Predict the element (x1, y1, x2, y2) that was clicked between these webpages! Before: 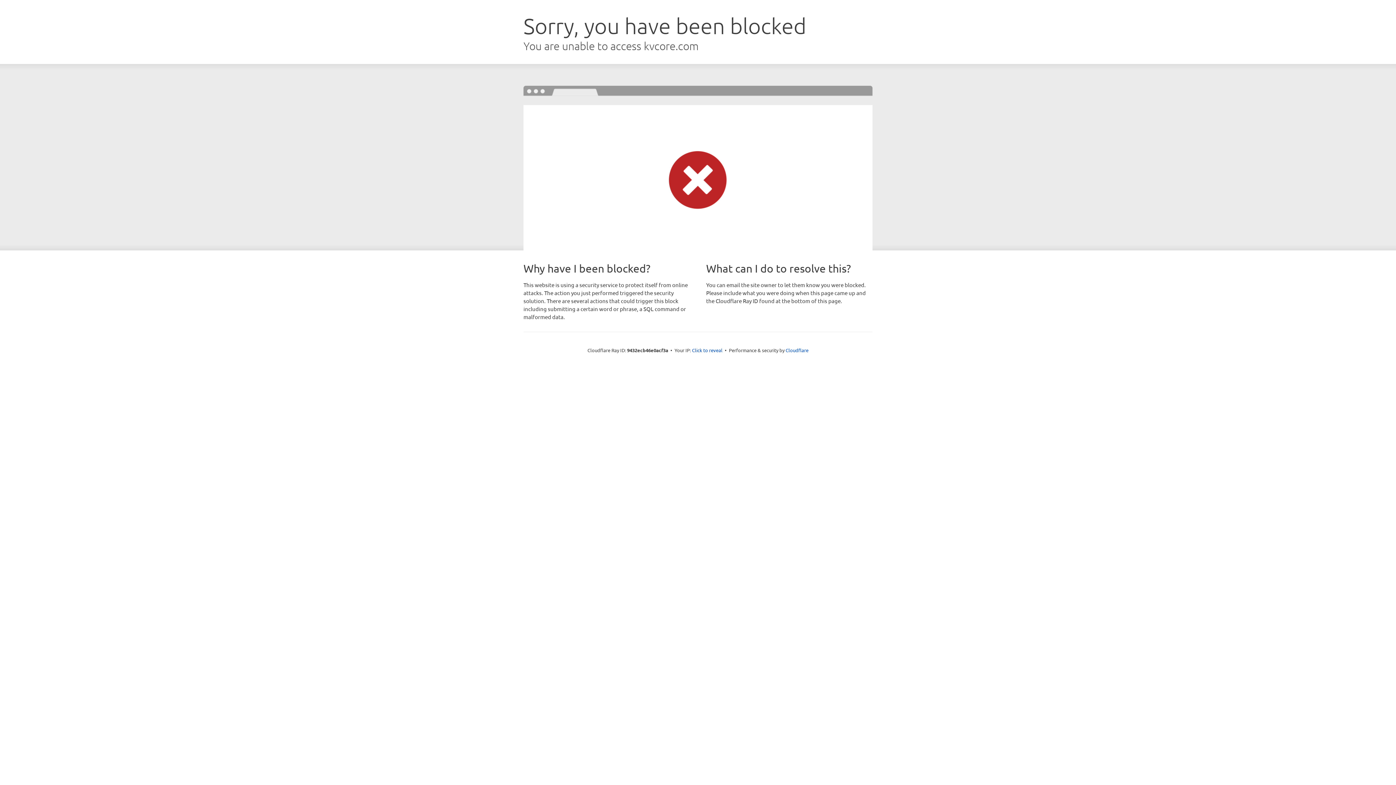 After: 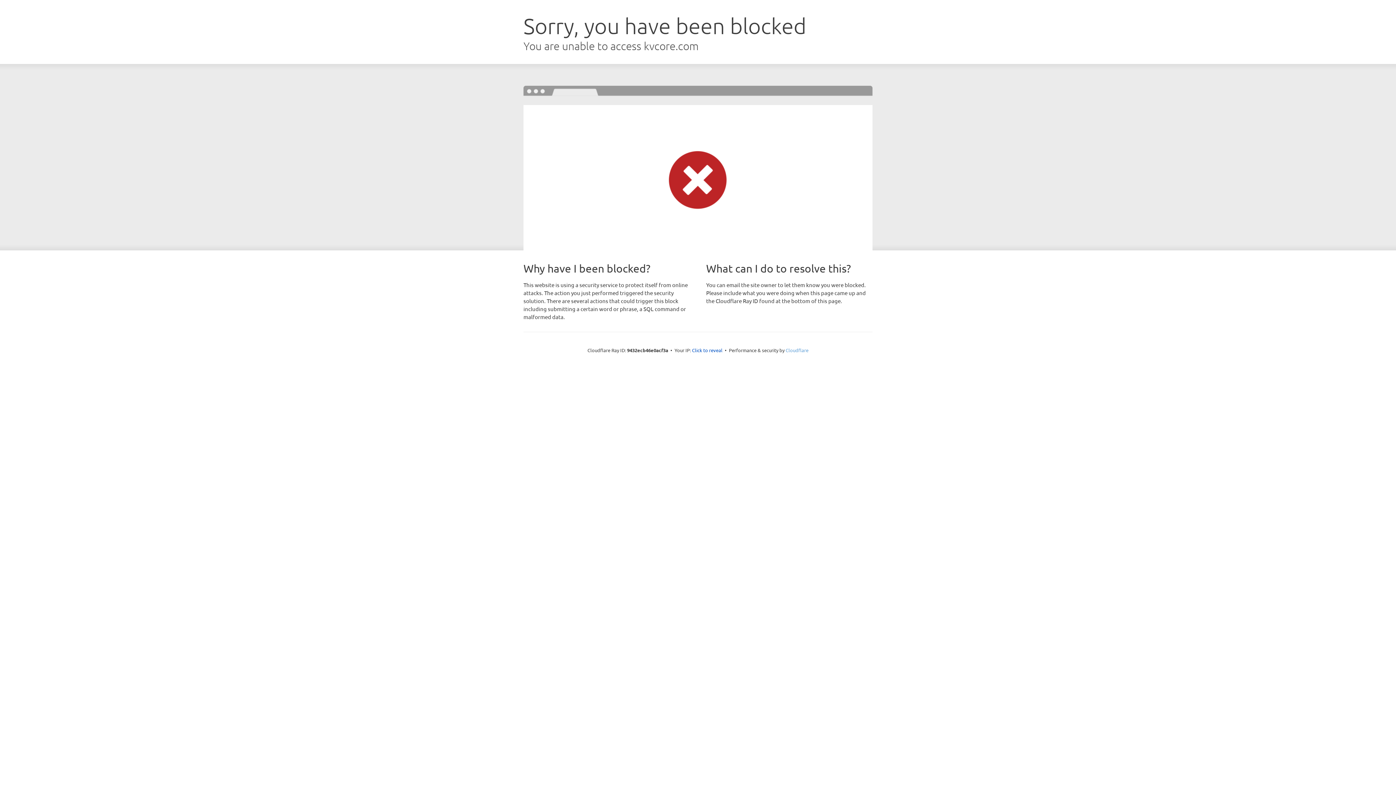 Action: bbox: (785, 347, 808, 353) label: Cloudflare